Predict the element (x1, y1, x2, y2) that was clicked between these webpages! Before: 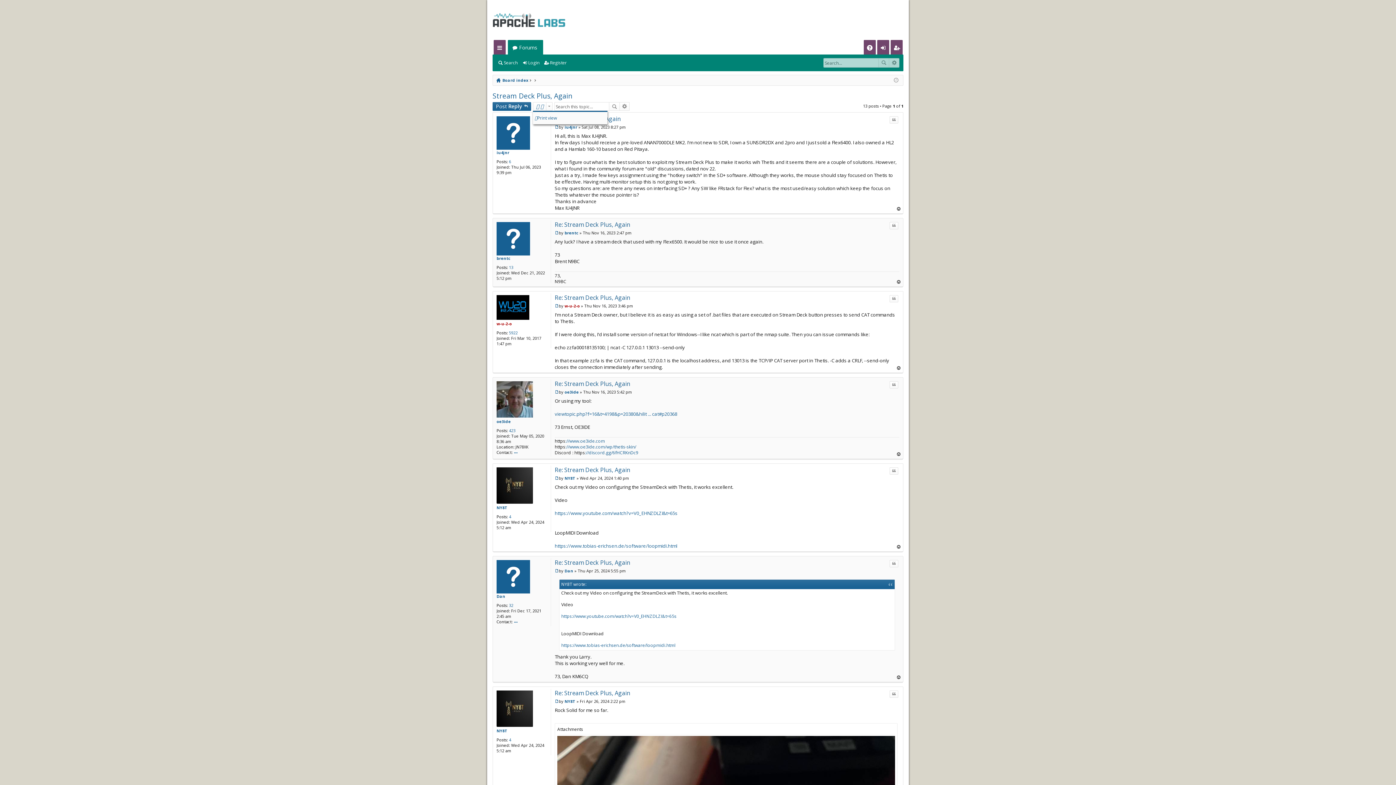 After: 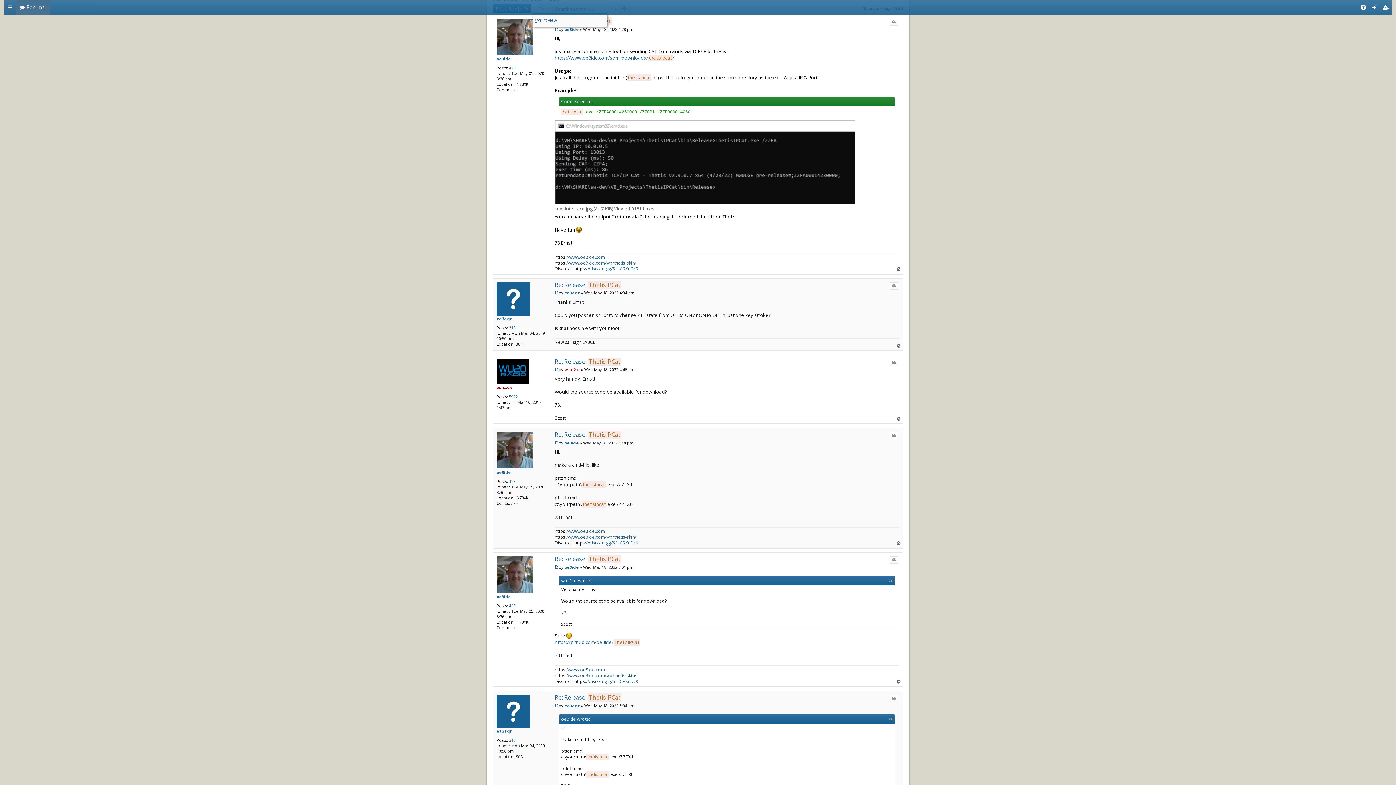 Action: bbox: (554, 410, 677, 417) label: viewtopic.php?f=16&t=4198&p=20380&hilit ... cat#p20368